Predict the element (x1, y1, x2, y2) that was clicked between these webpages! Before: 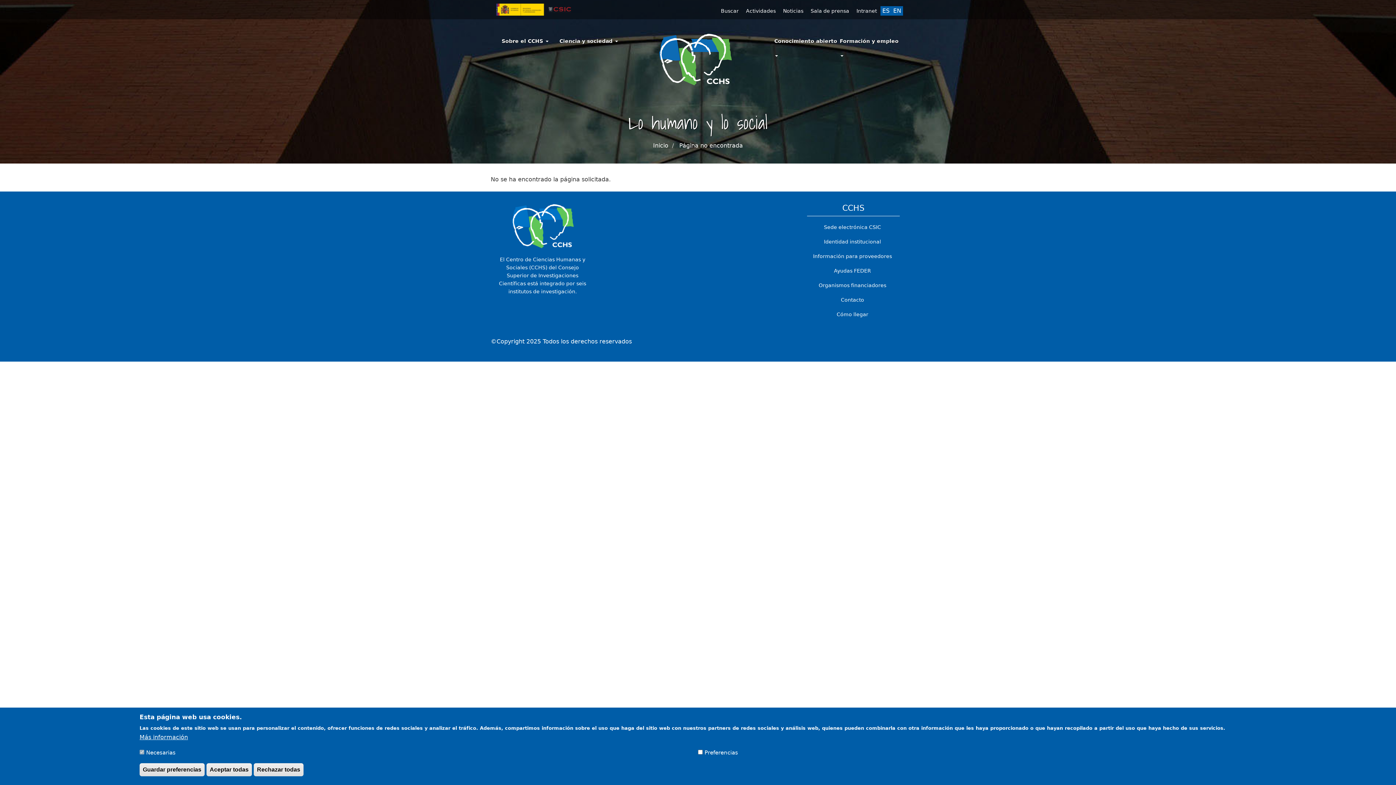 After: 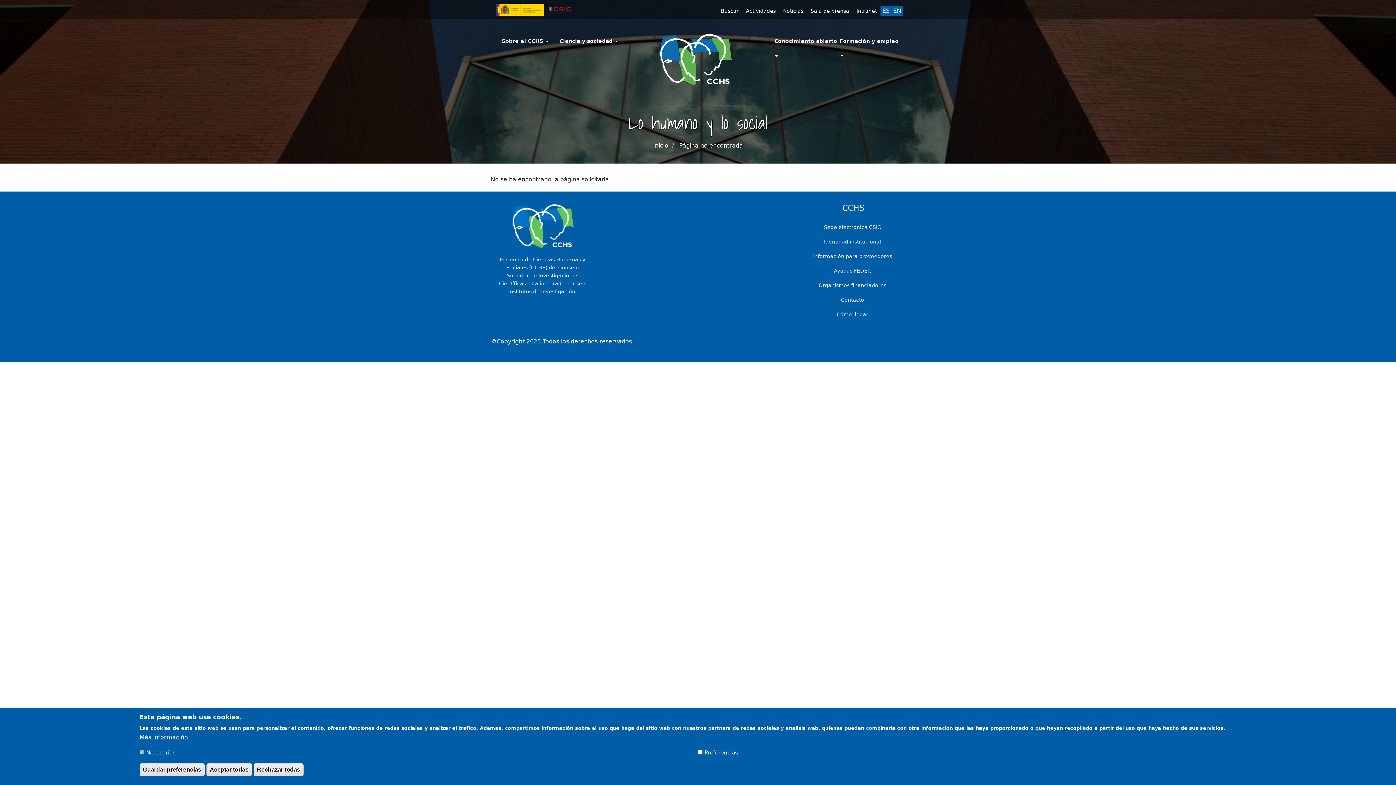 Action: bbox: (893, 336, 905, 347)